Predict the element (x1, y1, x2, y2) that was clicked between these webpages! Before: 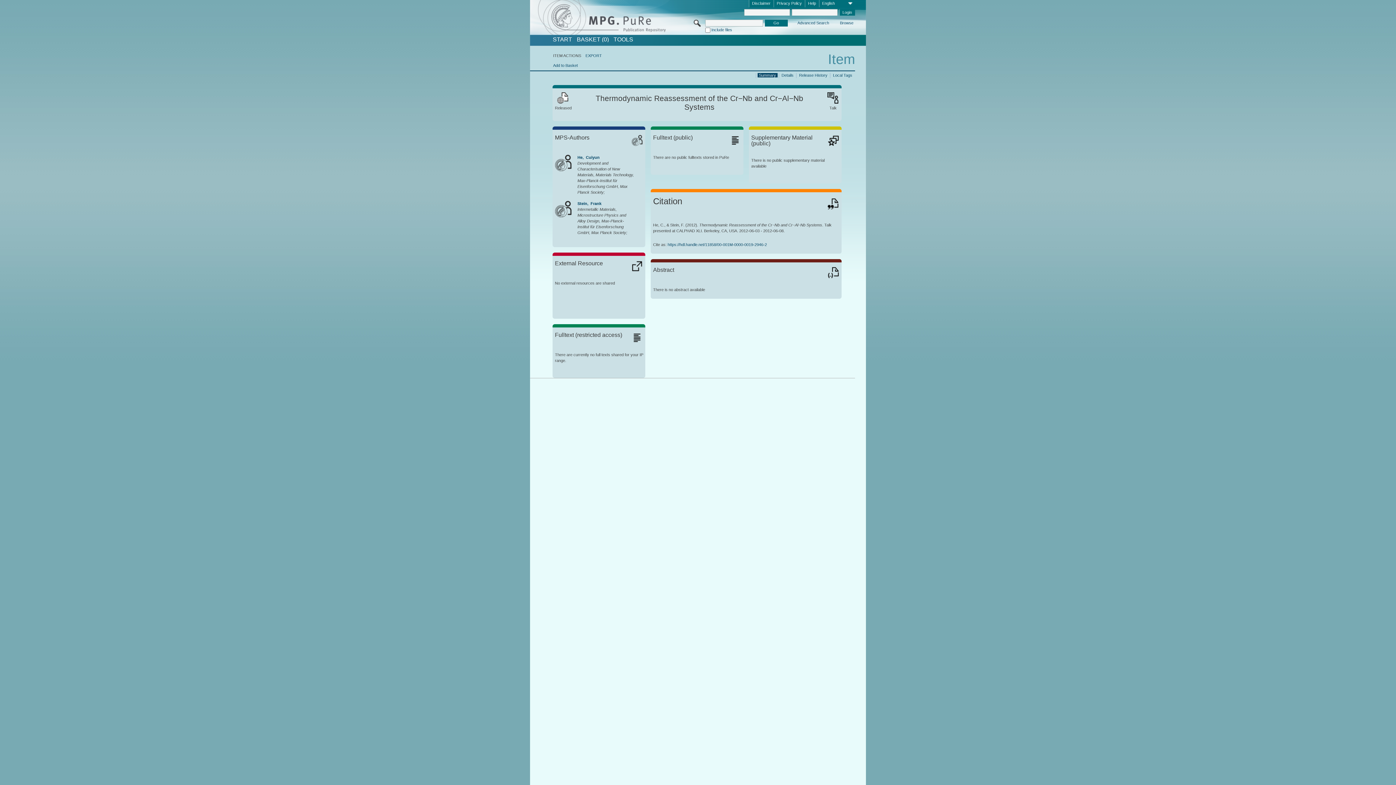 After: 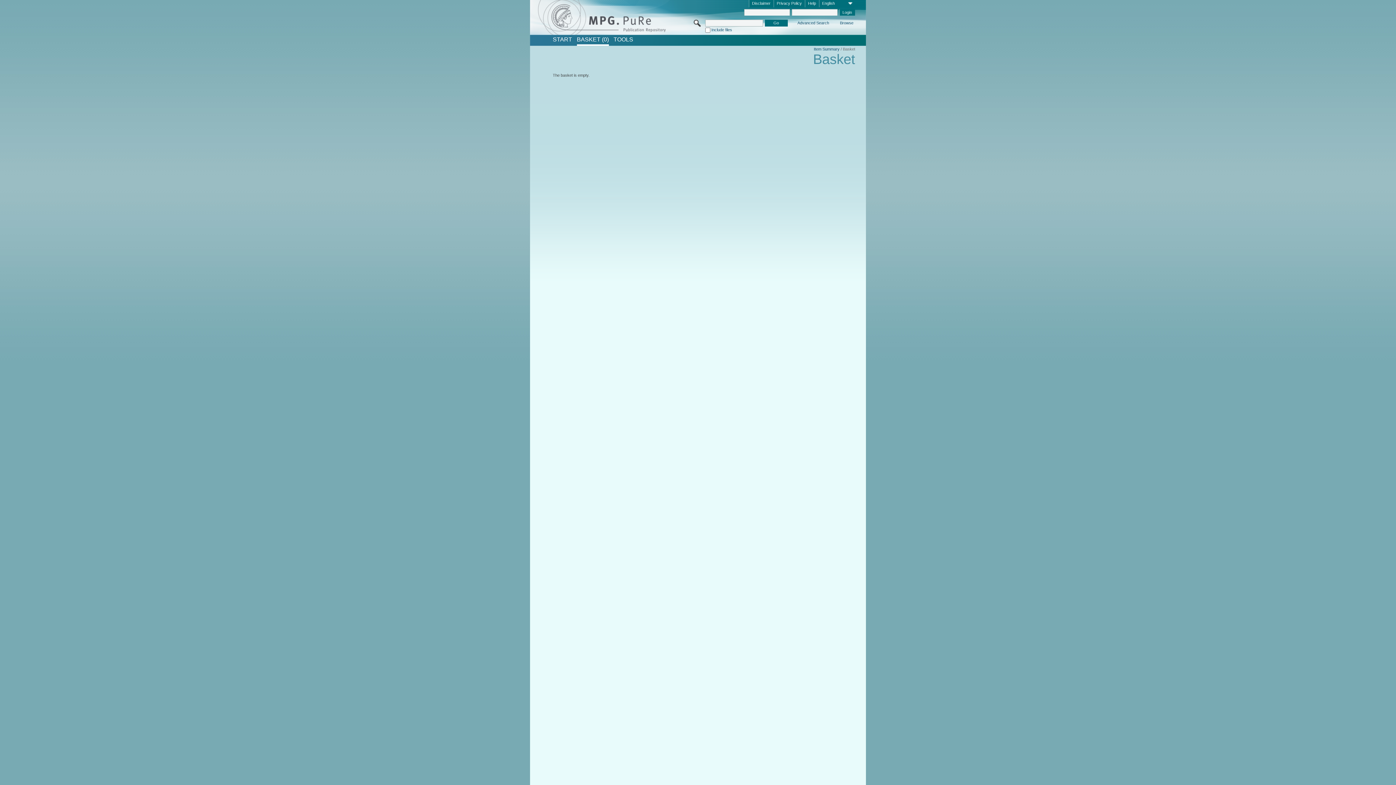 Action: label: BASKET (0) bbox: (576, 36, 608, 42)